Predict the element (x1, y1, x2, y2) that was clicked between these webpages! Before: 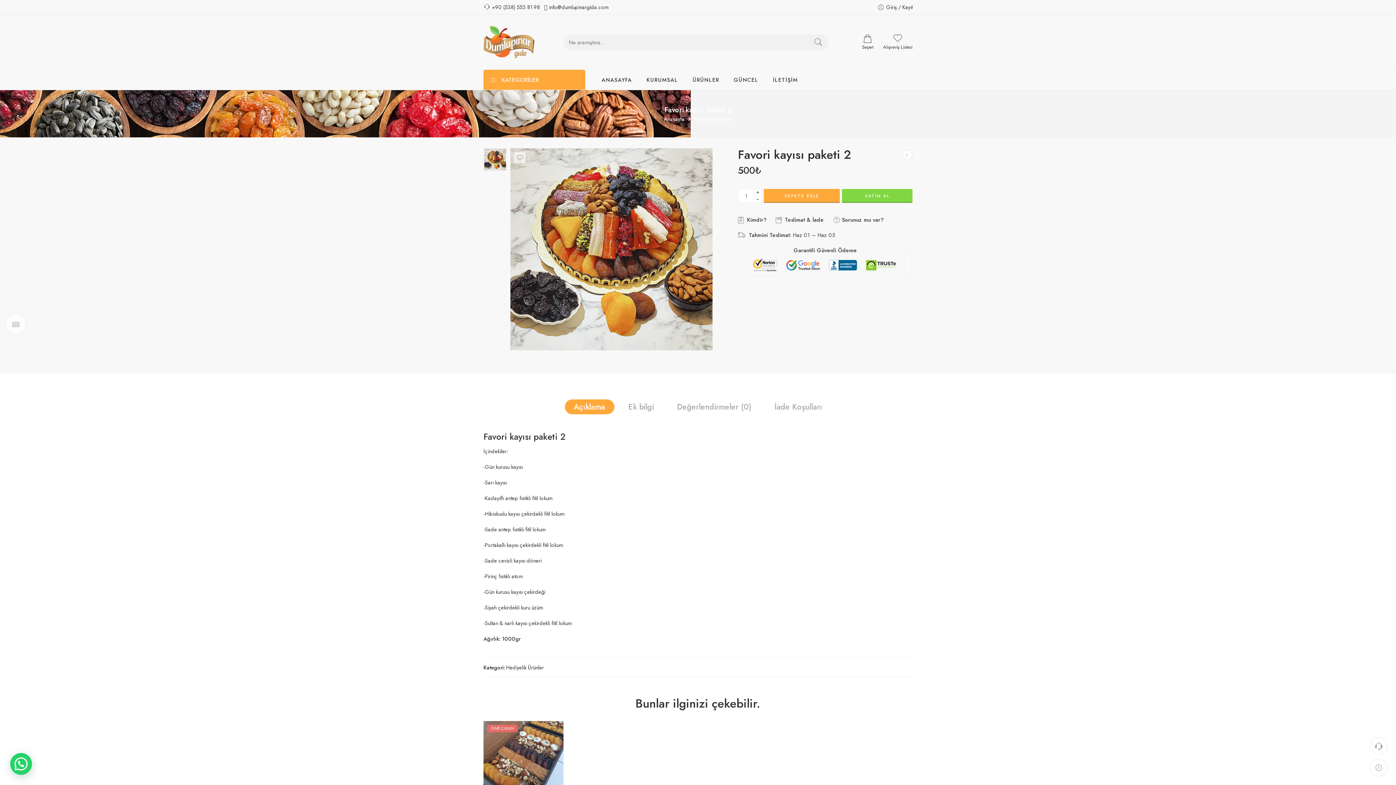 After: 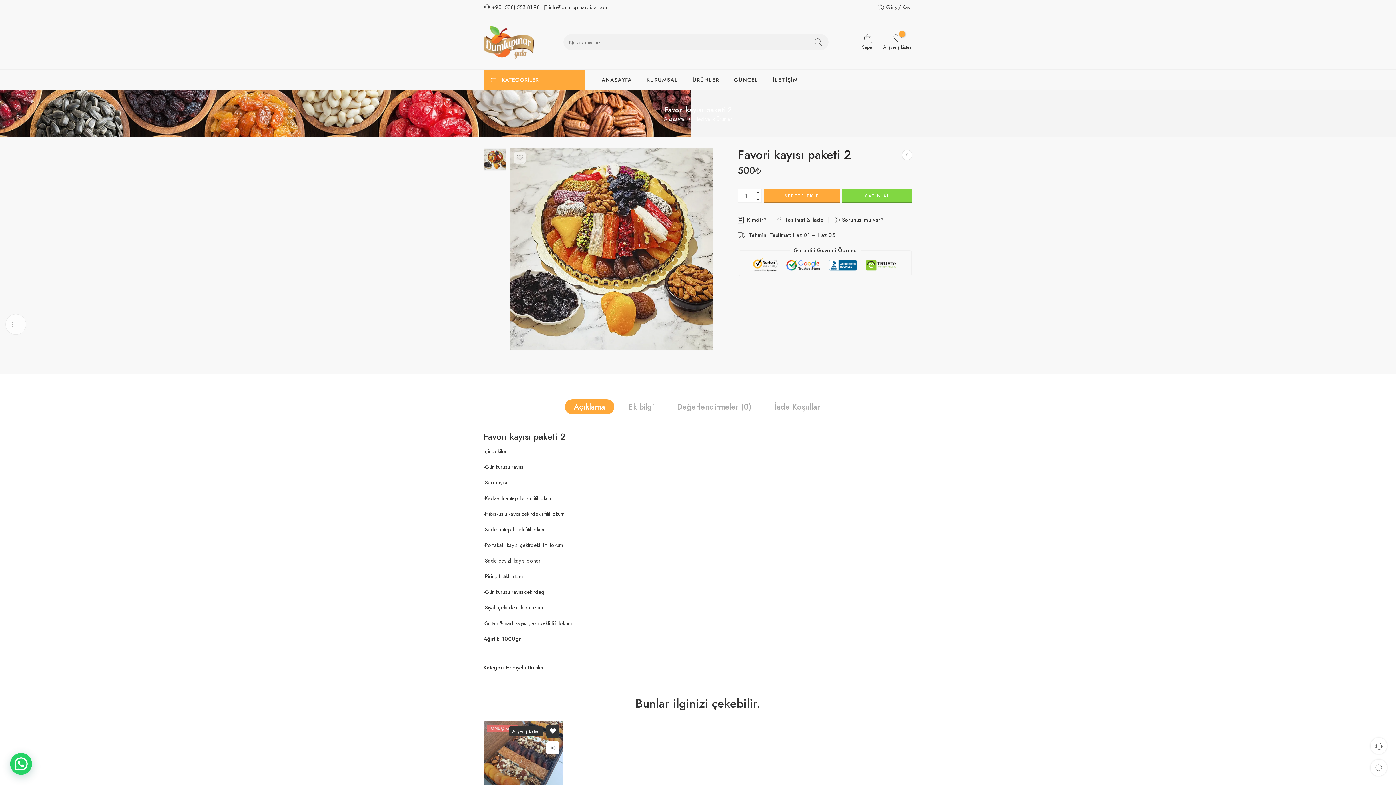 Action: bbox: (546, 724, 559, 738)